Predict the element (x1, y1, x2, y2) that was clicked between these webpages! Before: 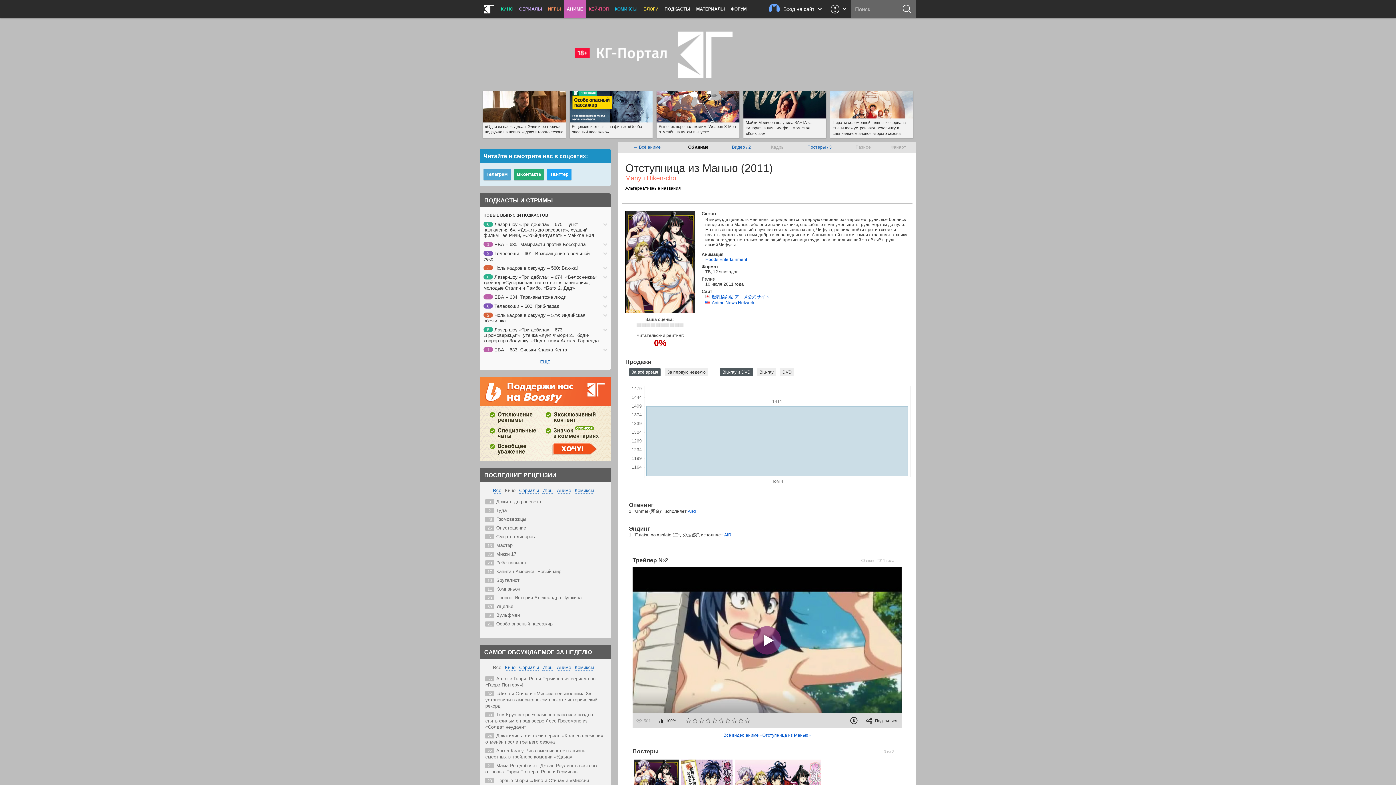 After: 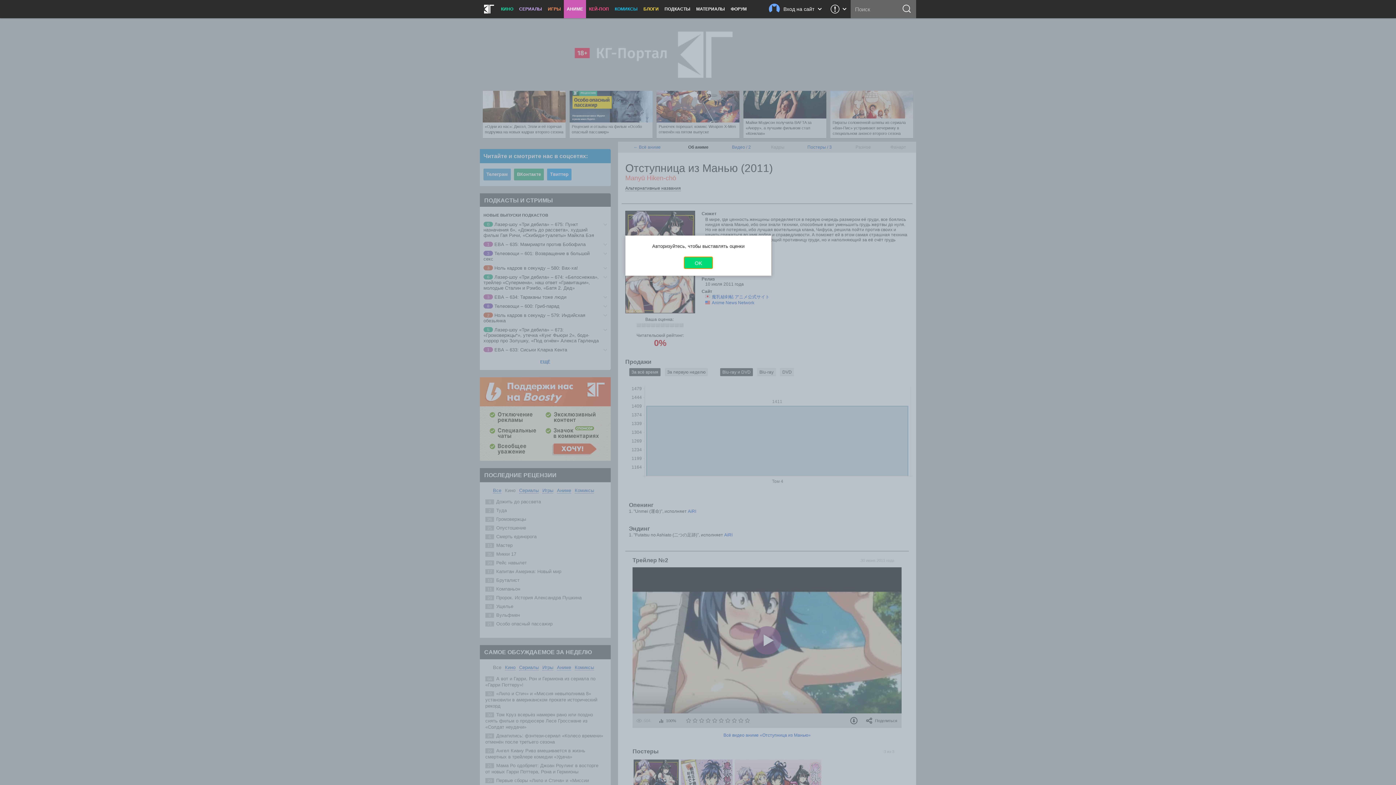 Action: label: trailers_10213_5 bbox: (712, 717, 717, 724)